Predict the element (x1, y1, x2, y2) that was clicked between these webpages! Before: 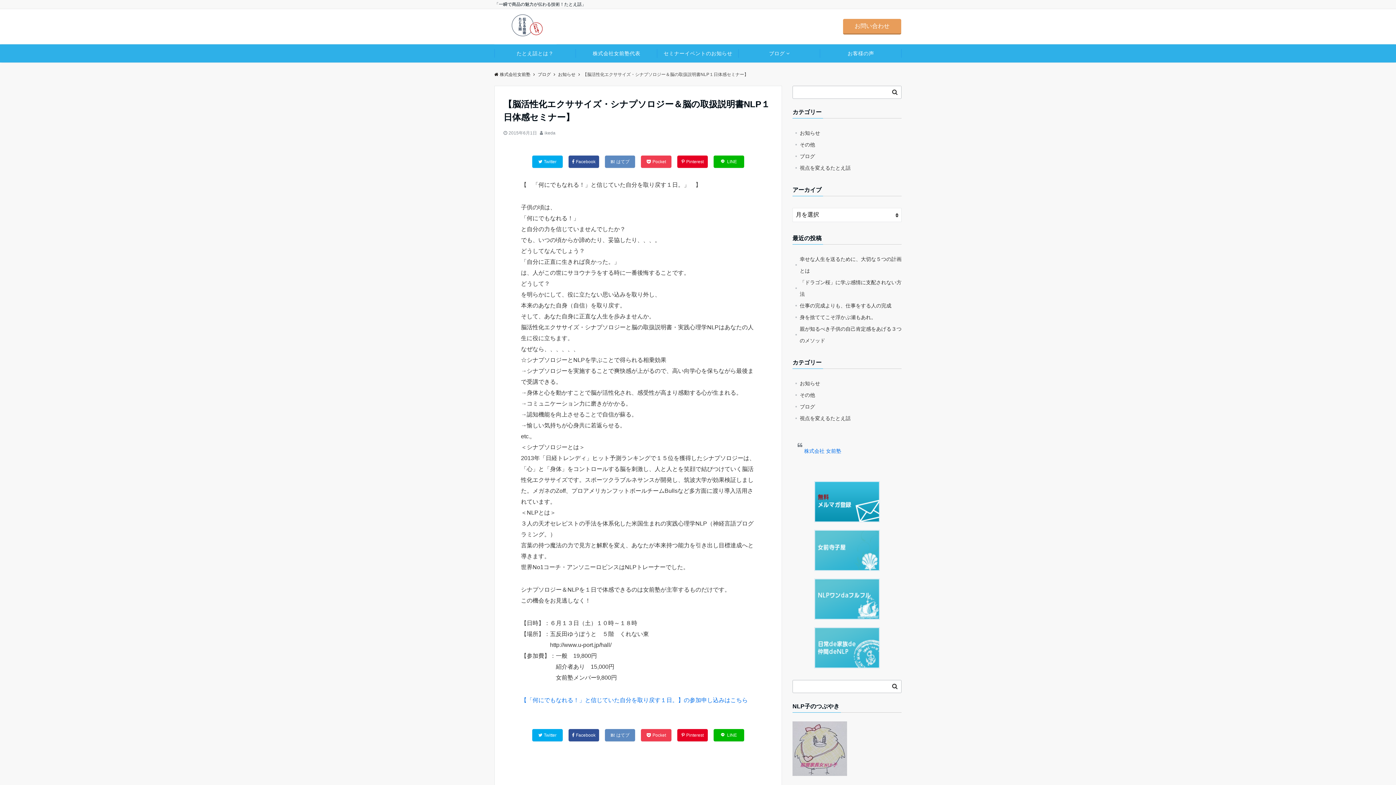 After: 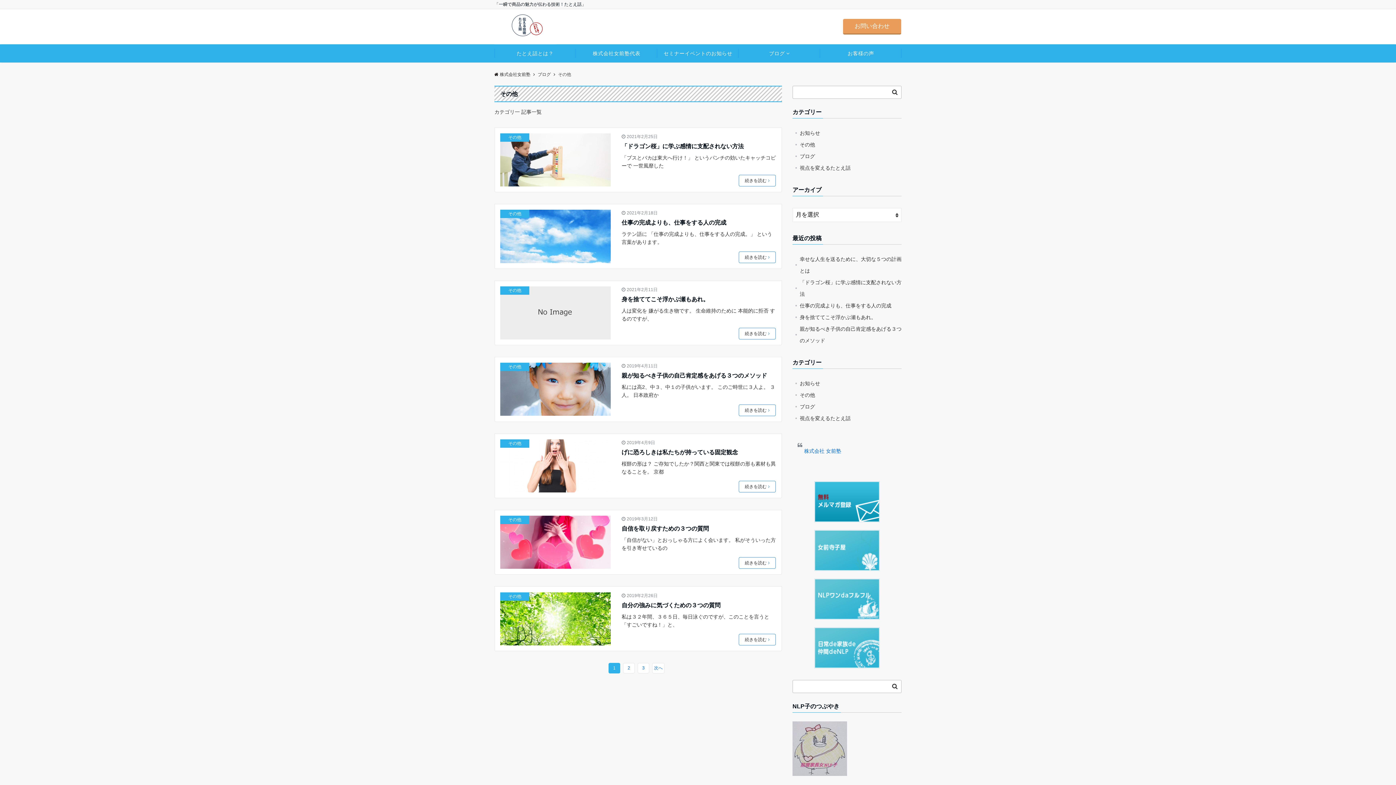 Action: label: その他 bbox: (800, 138, 901, 150)